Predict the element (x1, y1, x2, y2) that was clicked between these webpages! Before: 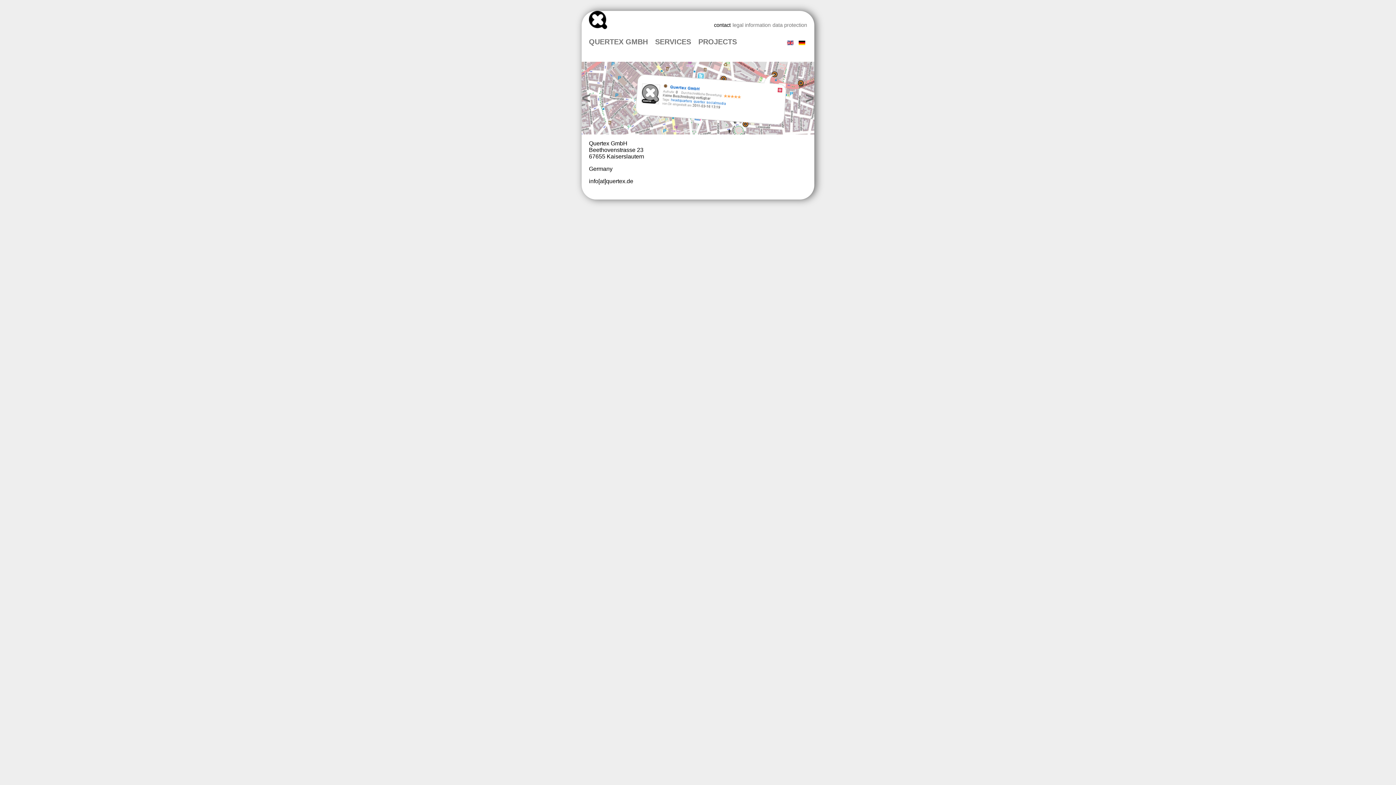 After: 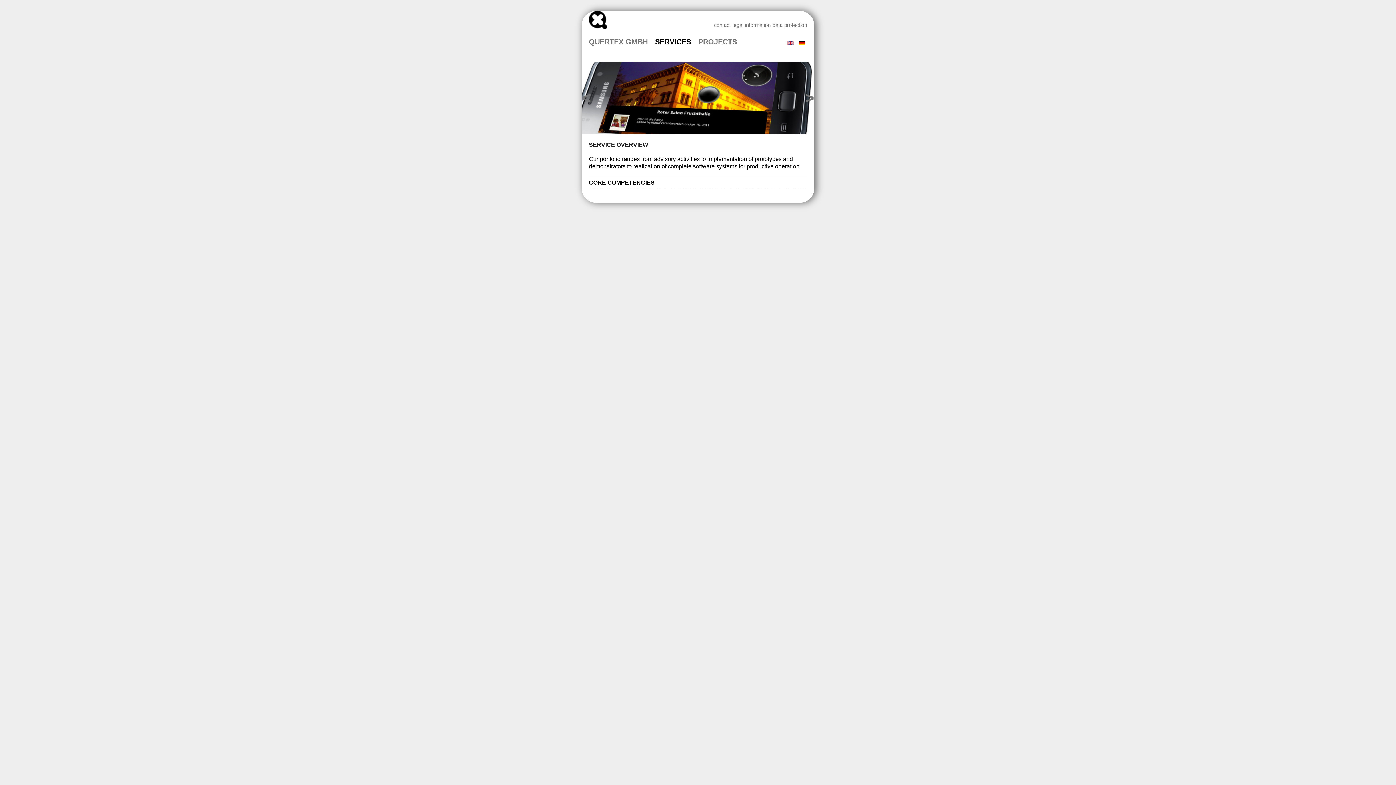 Action: label: SERVICES bbox: (655, 38, 691, 52)